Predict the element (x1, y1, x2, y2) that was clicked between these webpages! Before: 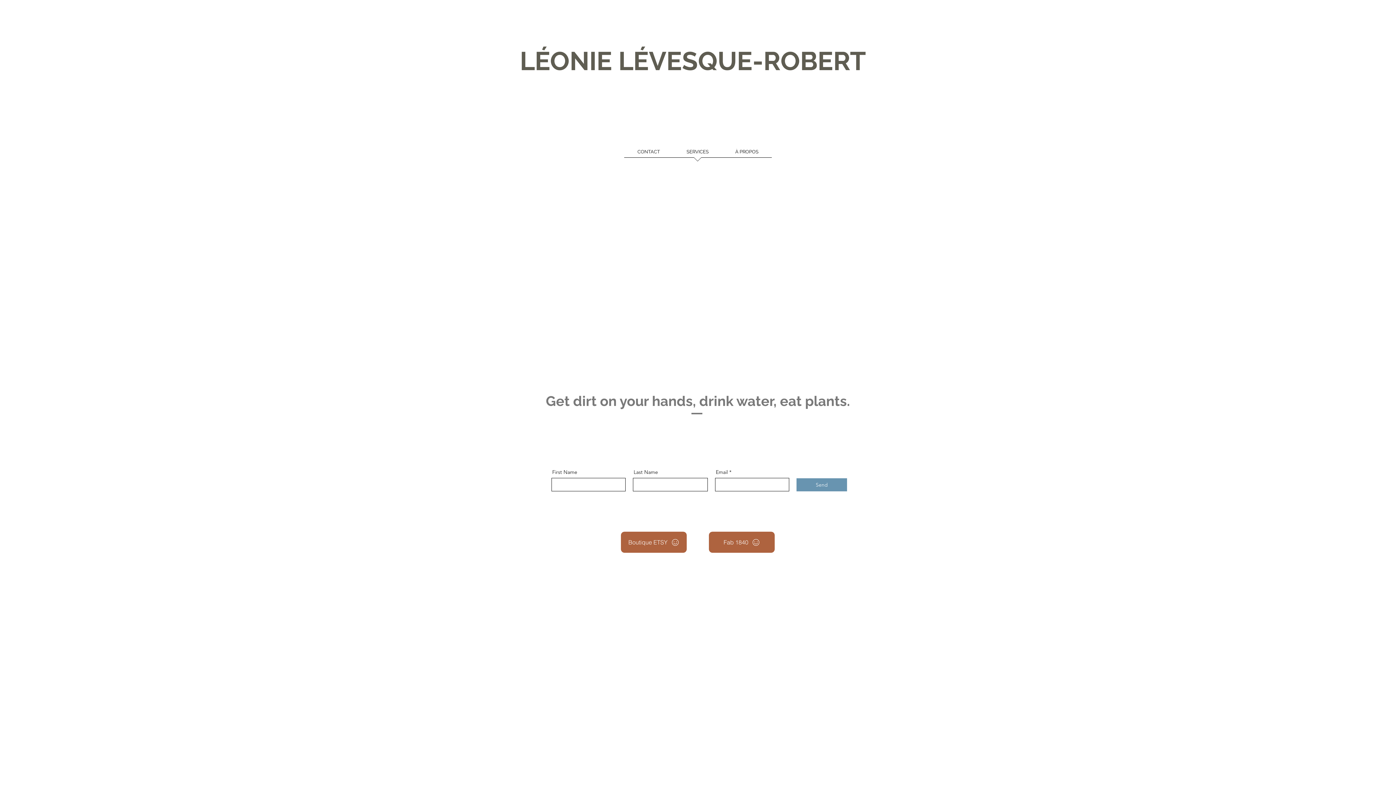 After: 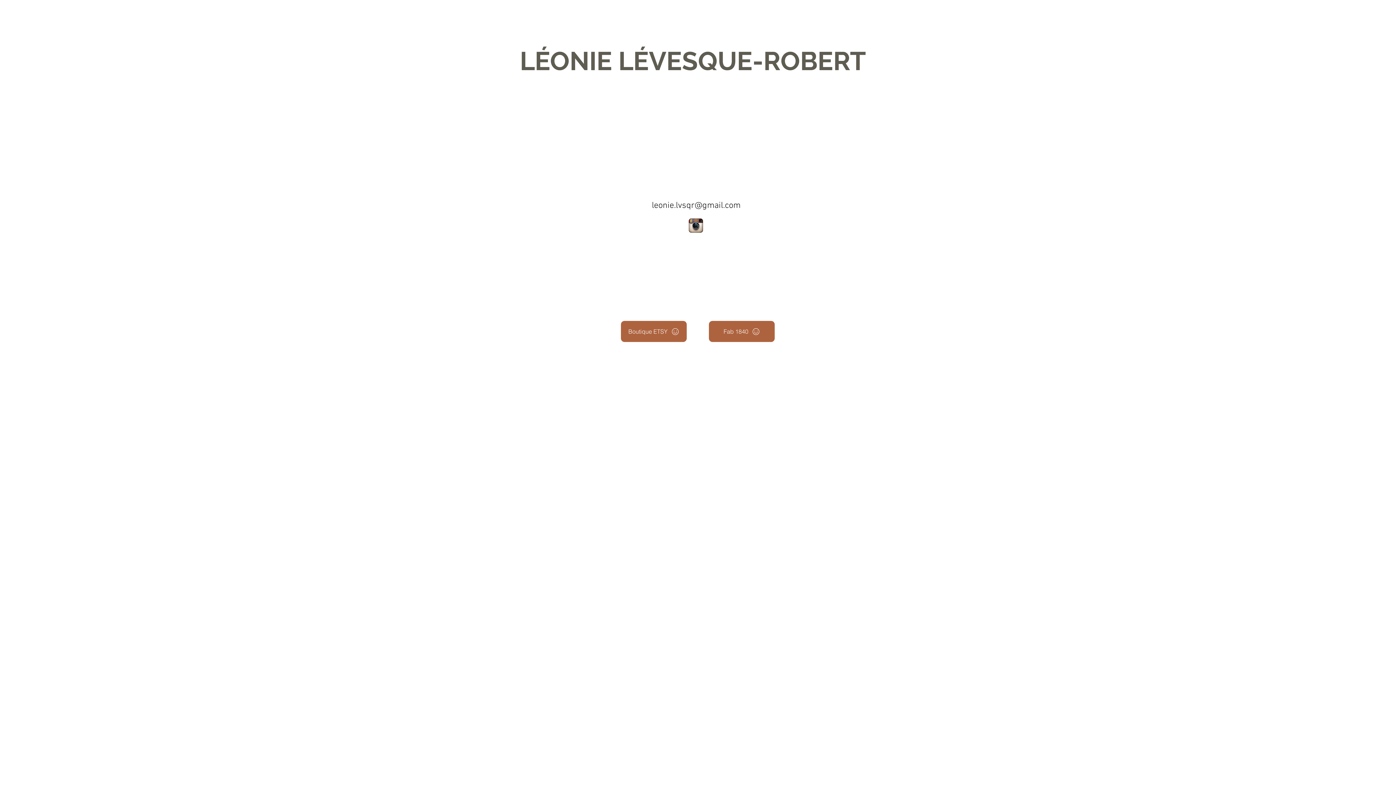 Action: bbox: (624, 146, 673, 162) label: CONTACT